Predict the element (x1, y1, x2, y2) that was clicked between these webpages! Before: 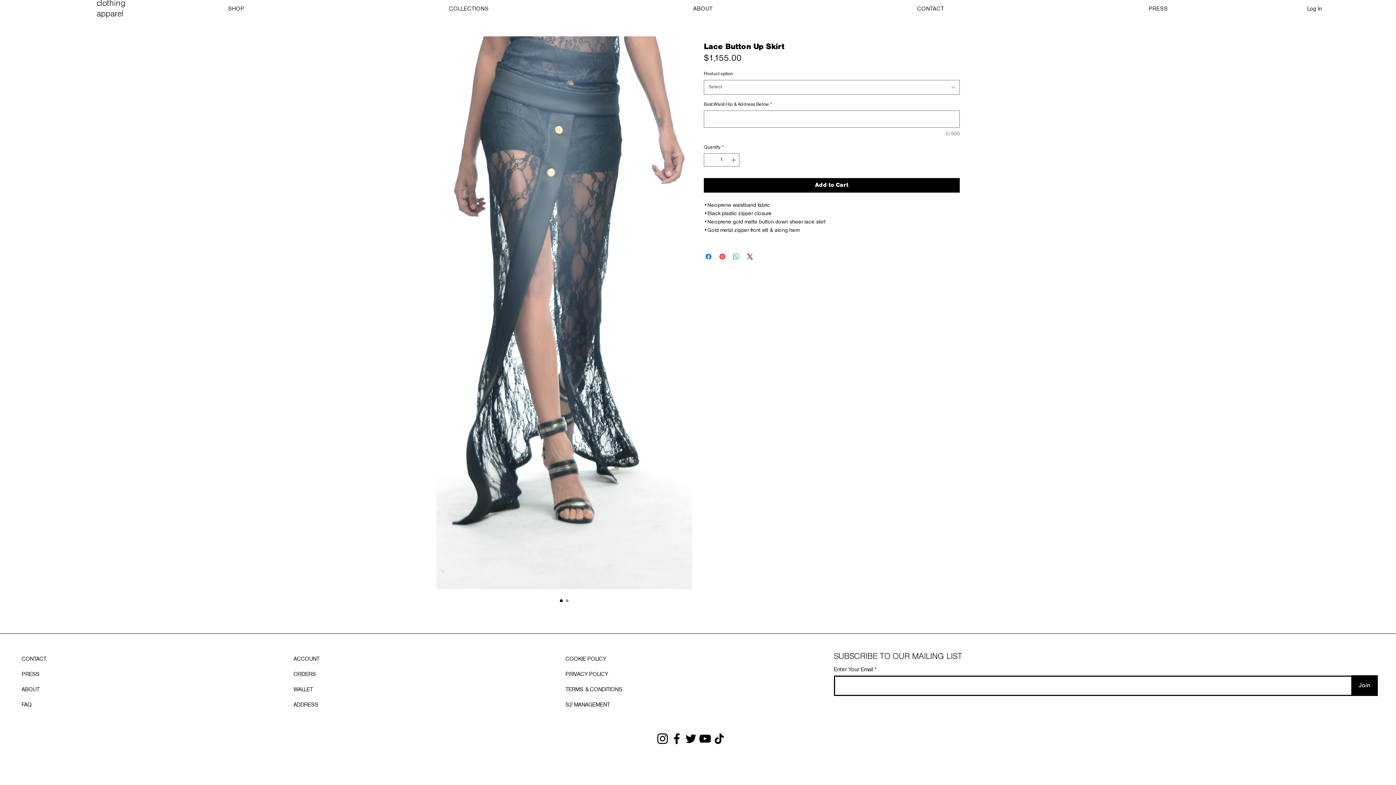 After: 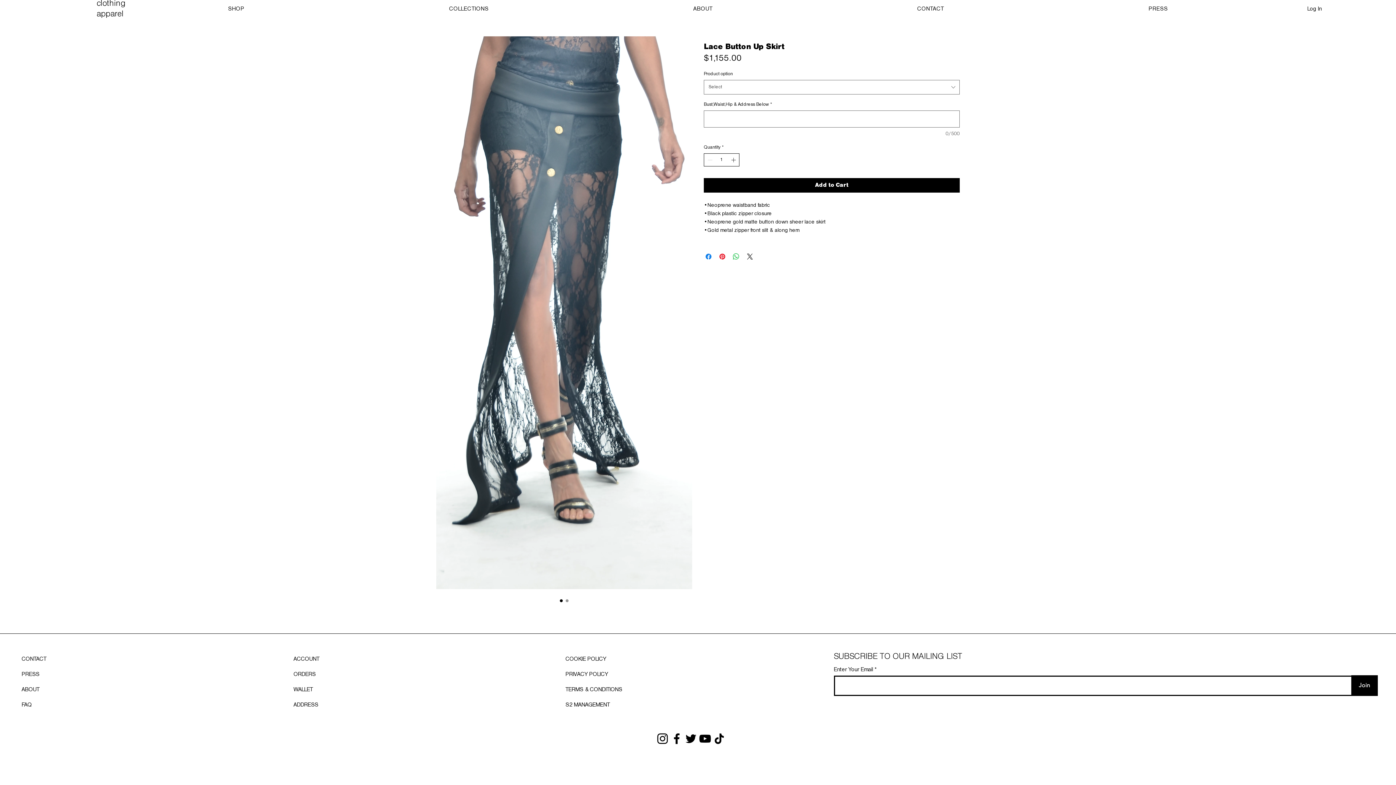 Action: bbox: (730, 153, 738, 166) label: Increment